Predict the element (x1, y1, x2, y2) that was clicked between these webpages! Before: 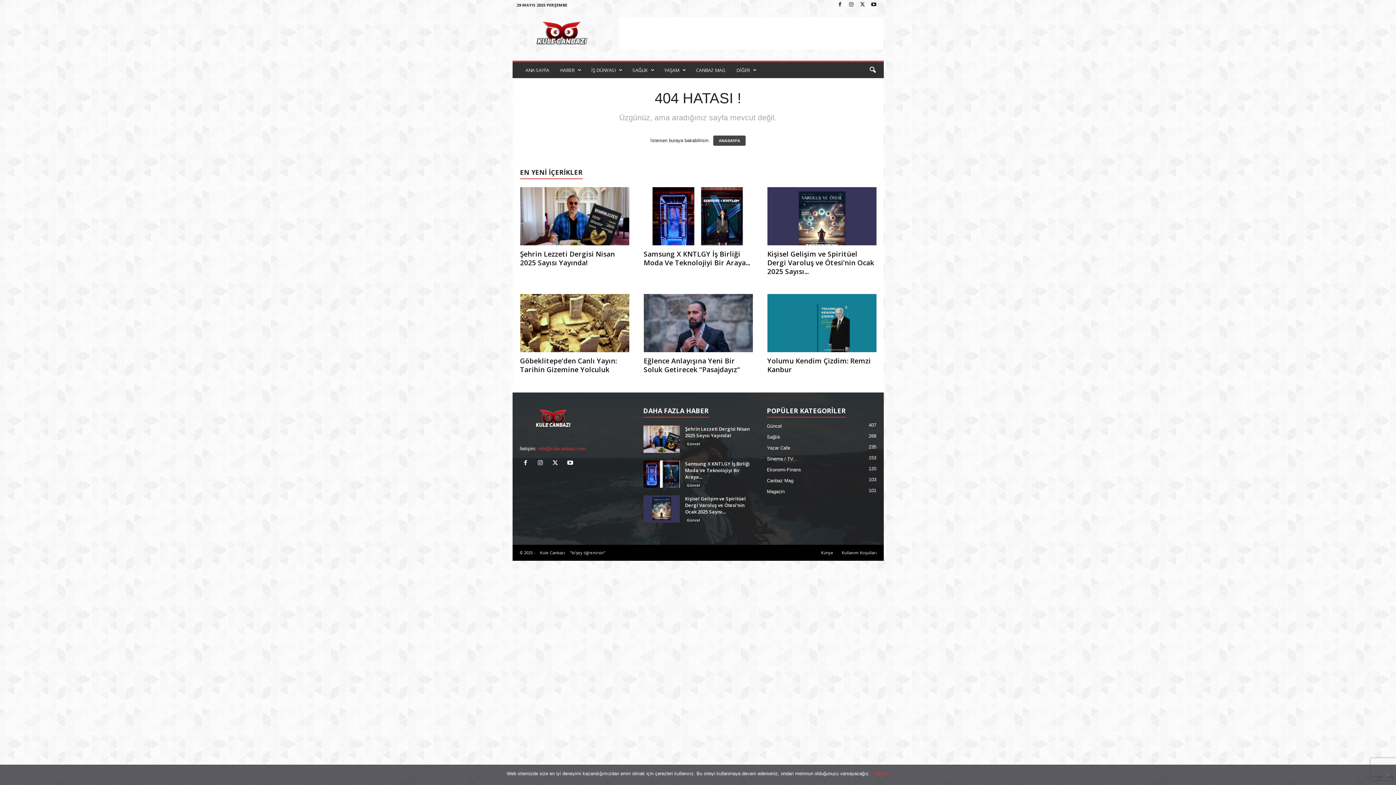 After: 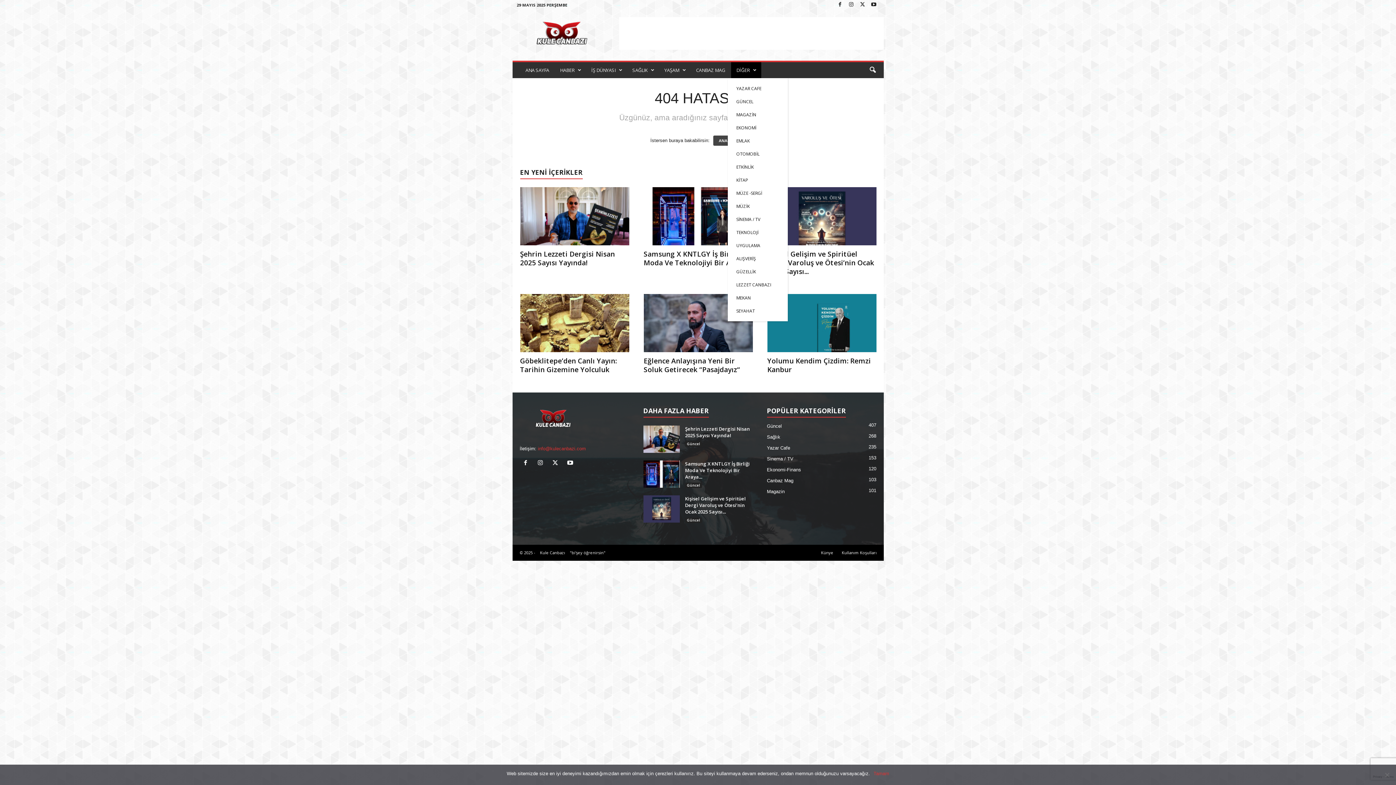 Action: label: DİĞER bbox: (731, 62, 761, 78)